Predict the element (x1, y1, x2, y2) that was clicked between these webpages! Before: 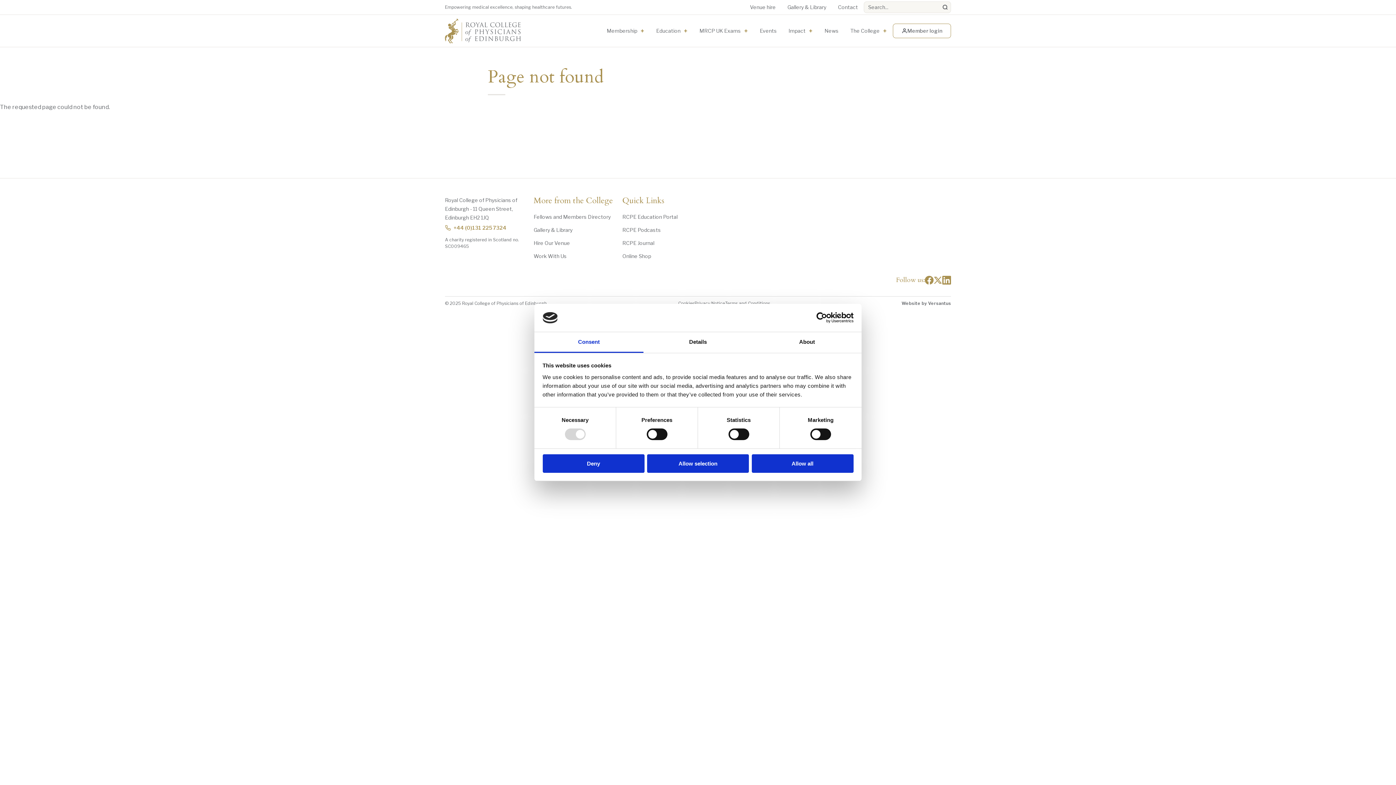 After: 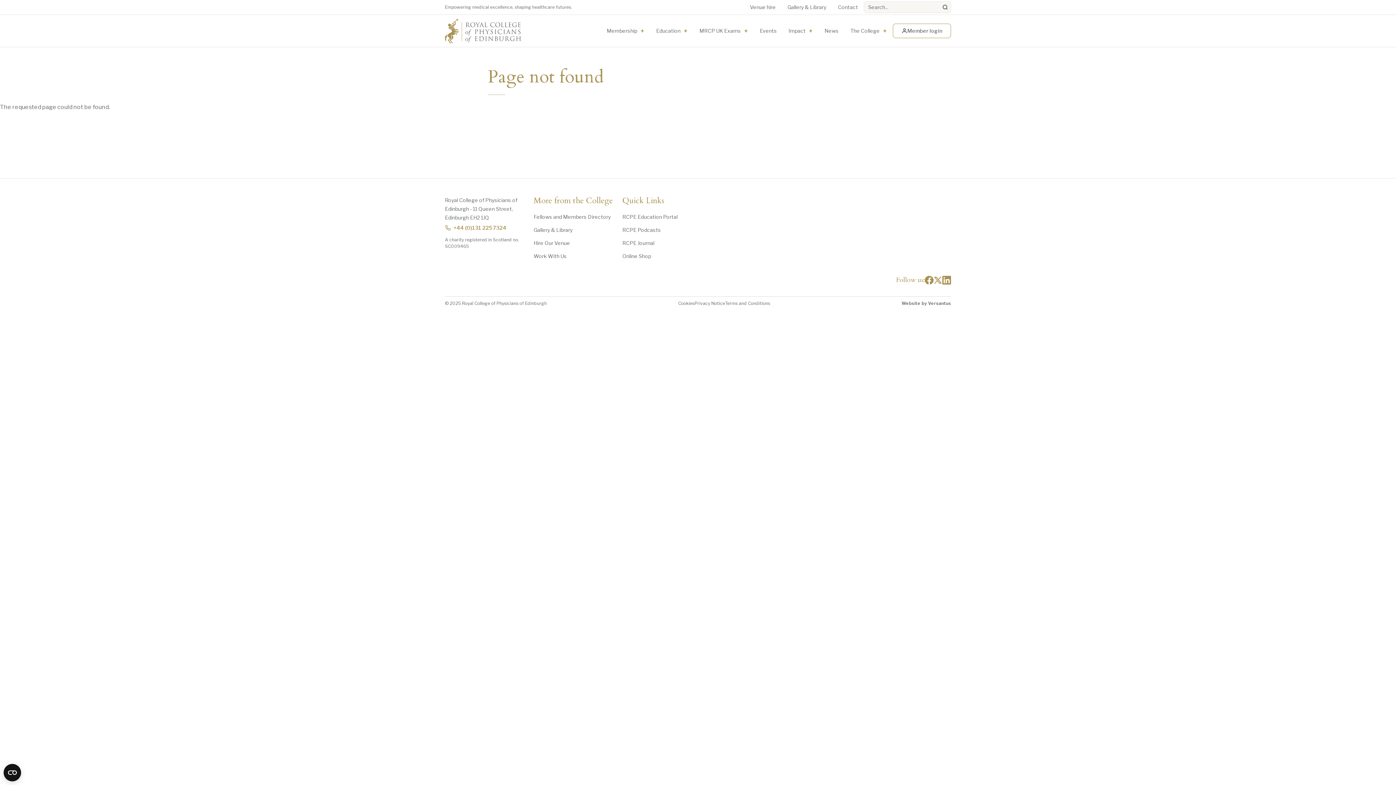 Action: bbox: (647, 454, 749, 472) label: Allow selection